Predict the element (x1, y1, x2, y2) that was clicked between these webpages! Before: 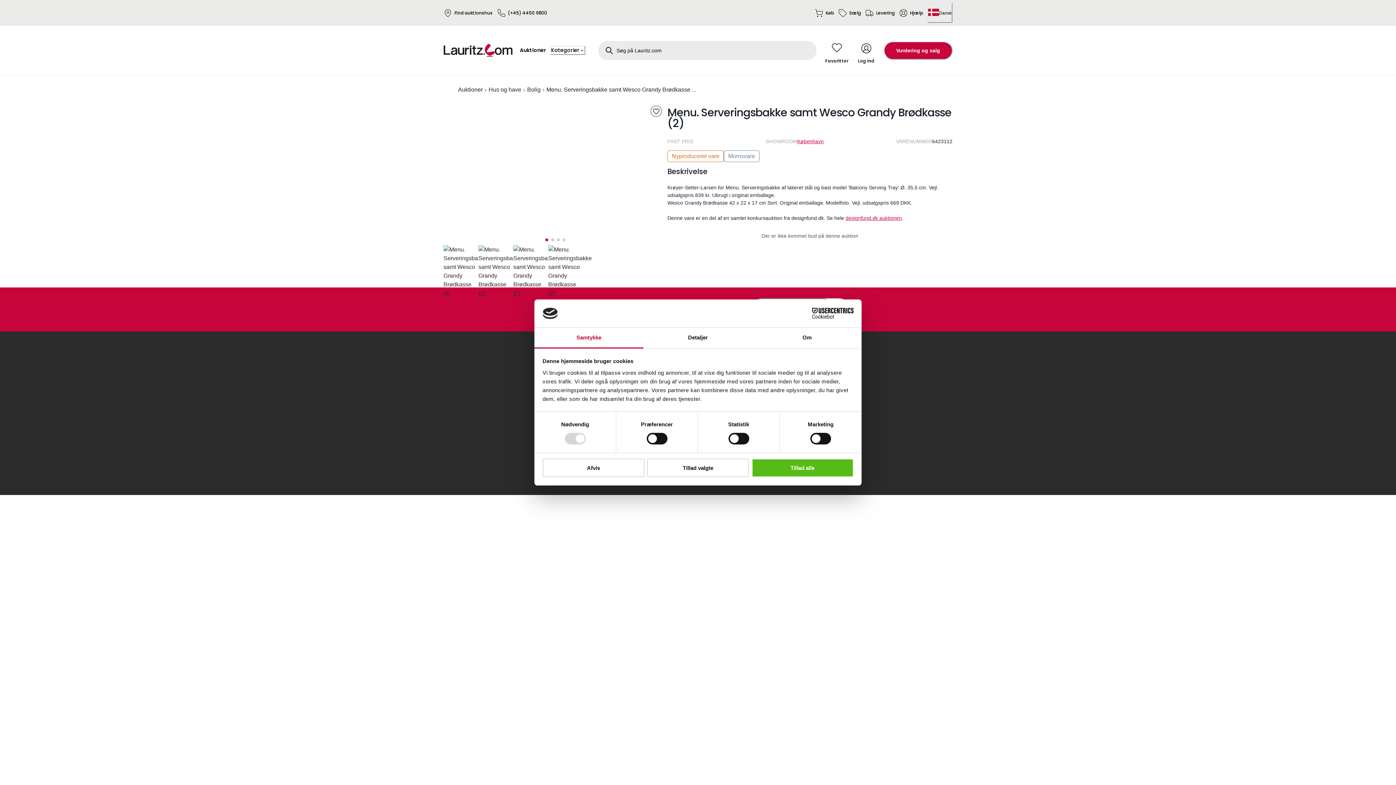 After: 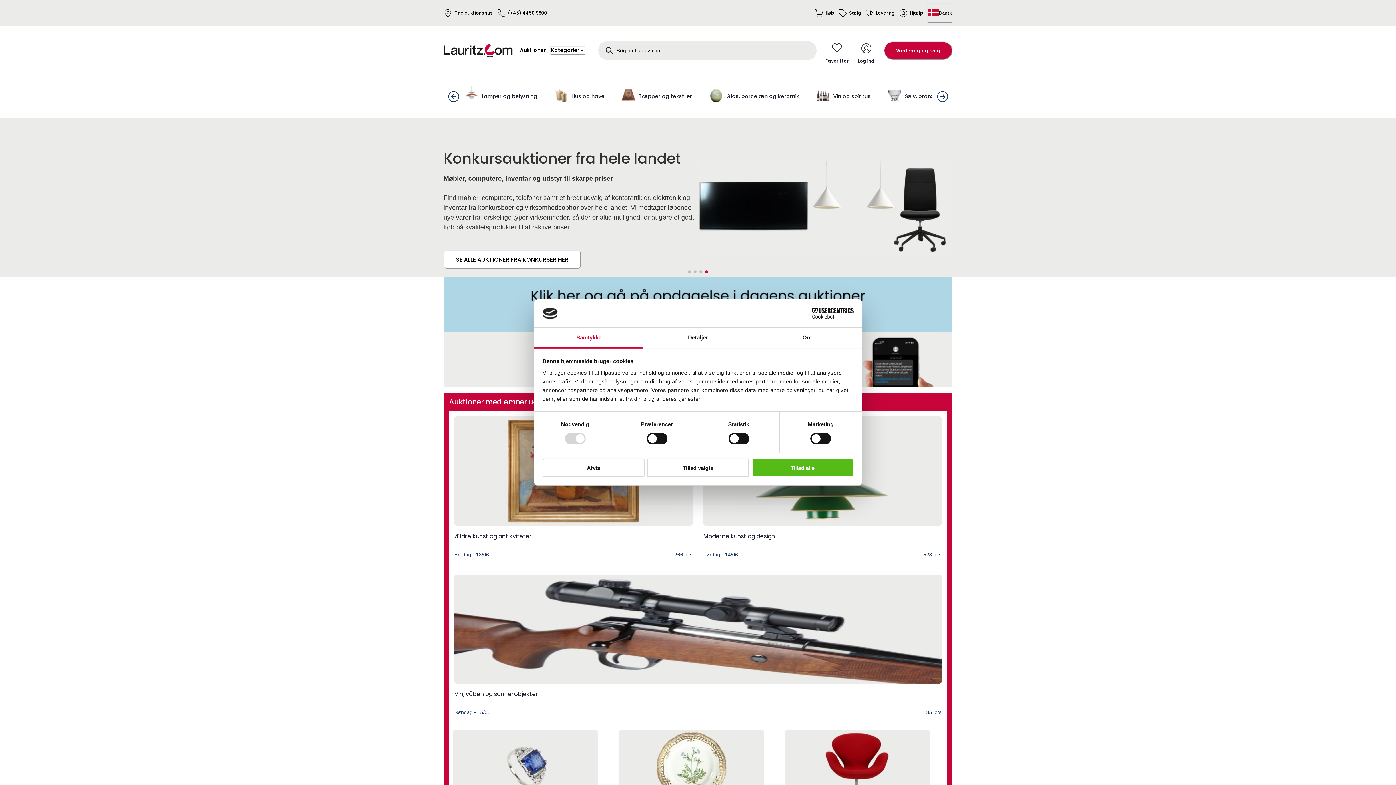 Action: bbox: (443, 44, 520, 56)